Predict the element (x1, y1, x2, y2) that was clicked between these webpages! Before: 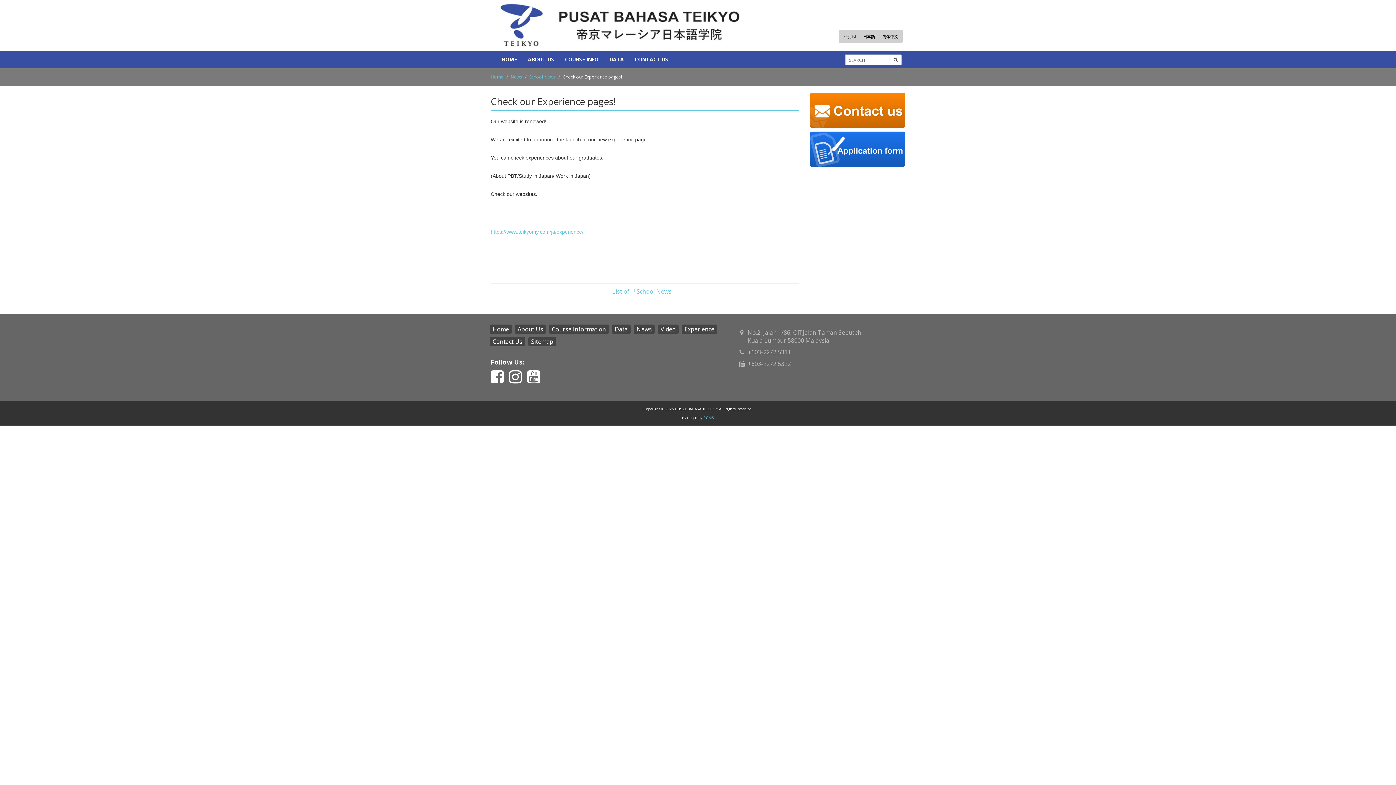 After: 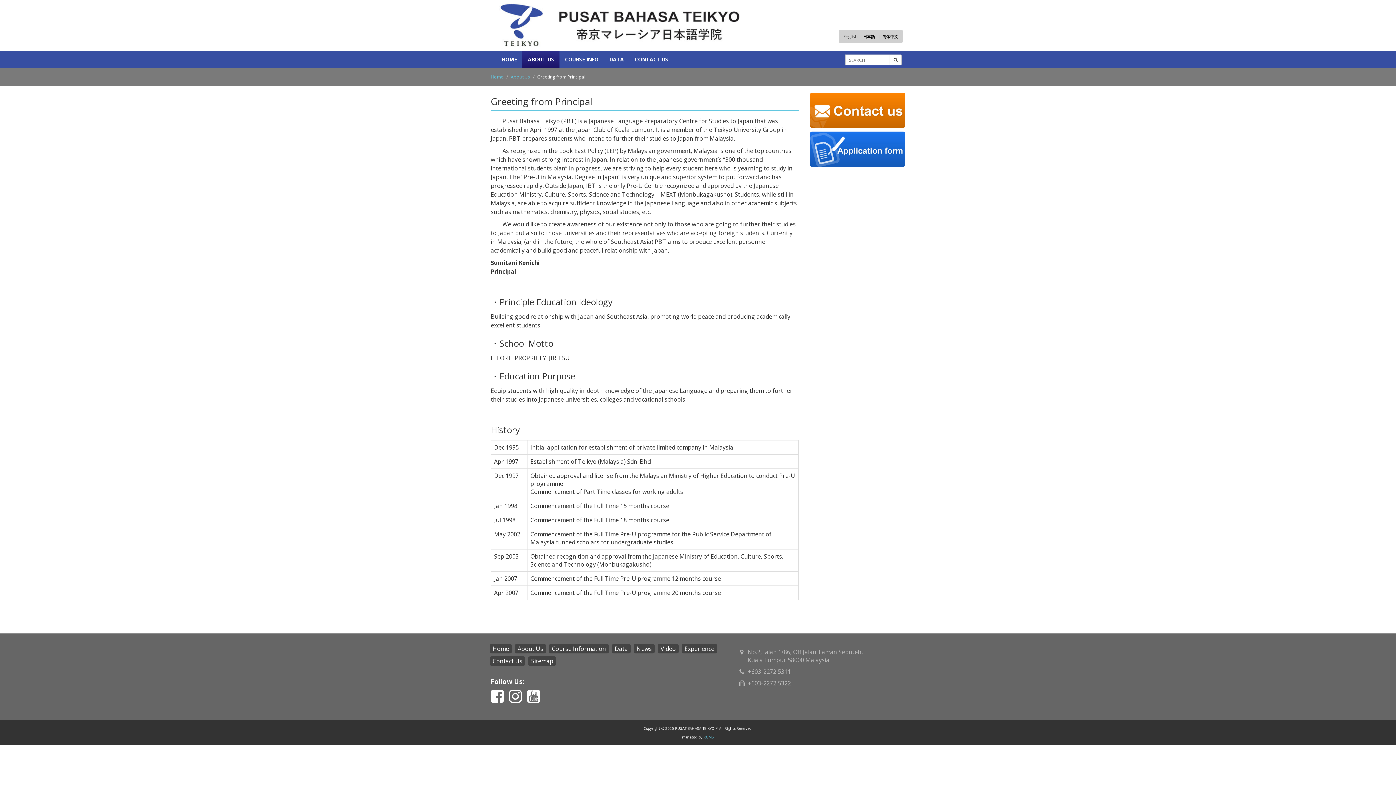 Action: bbox: (522, 50, 559, 68) label: ABOUT US